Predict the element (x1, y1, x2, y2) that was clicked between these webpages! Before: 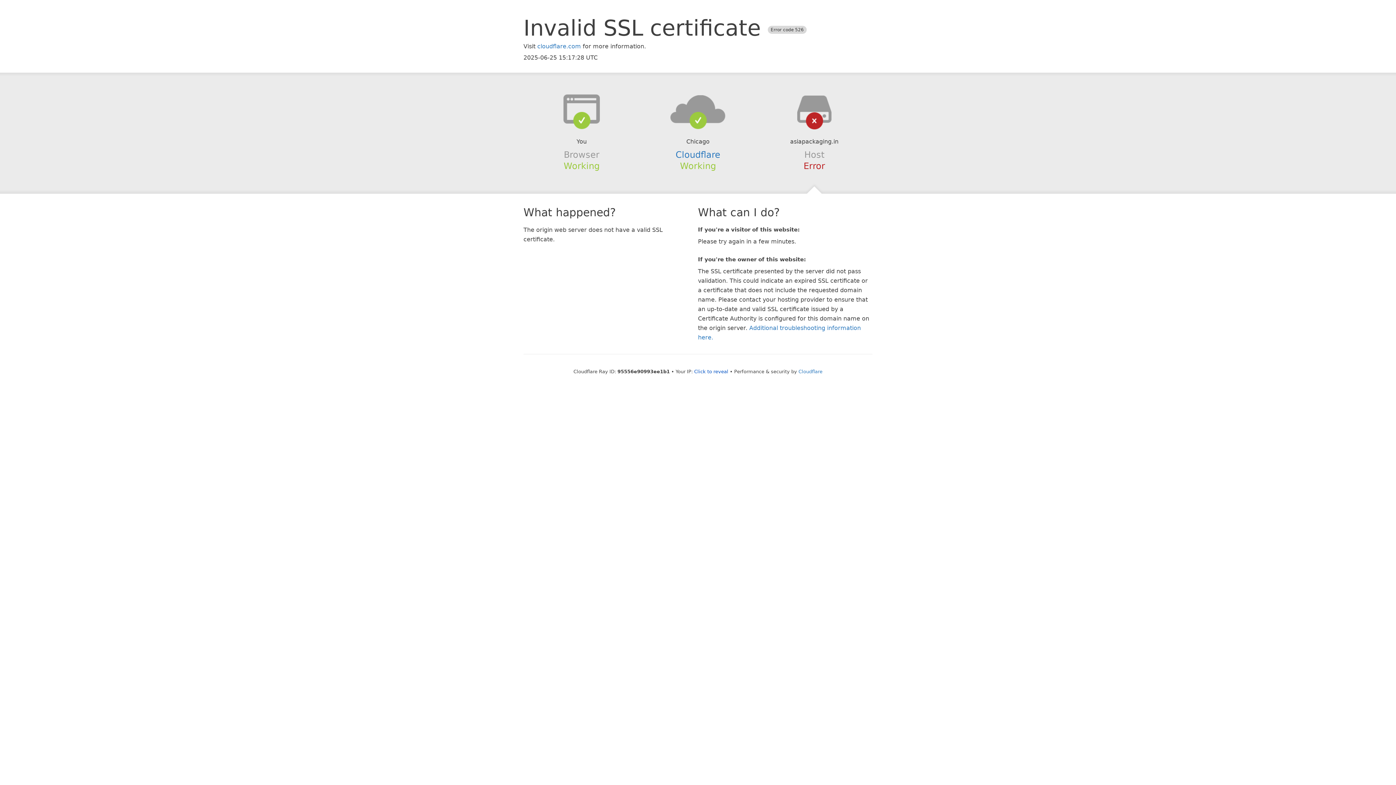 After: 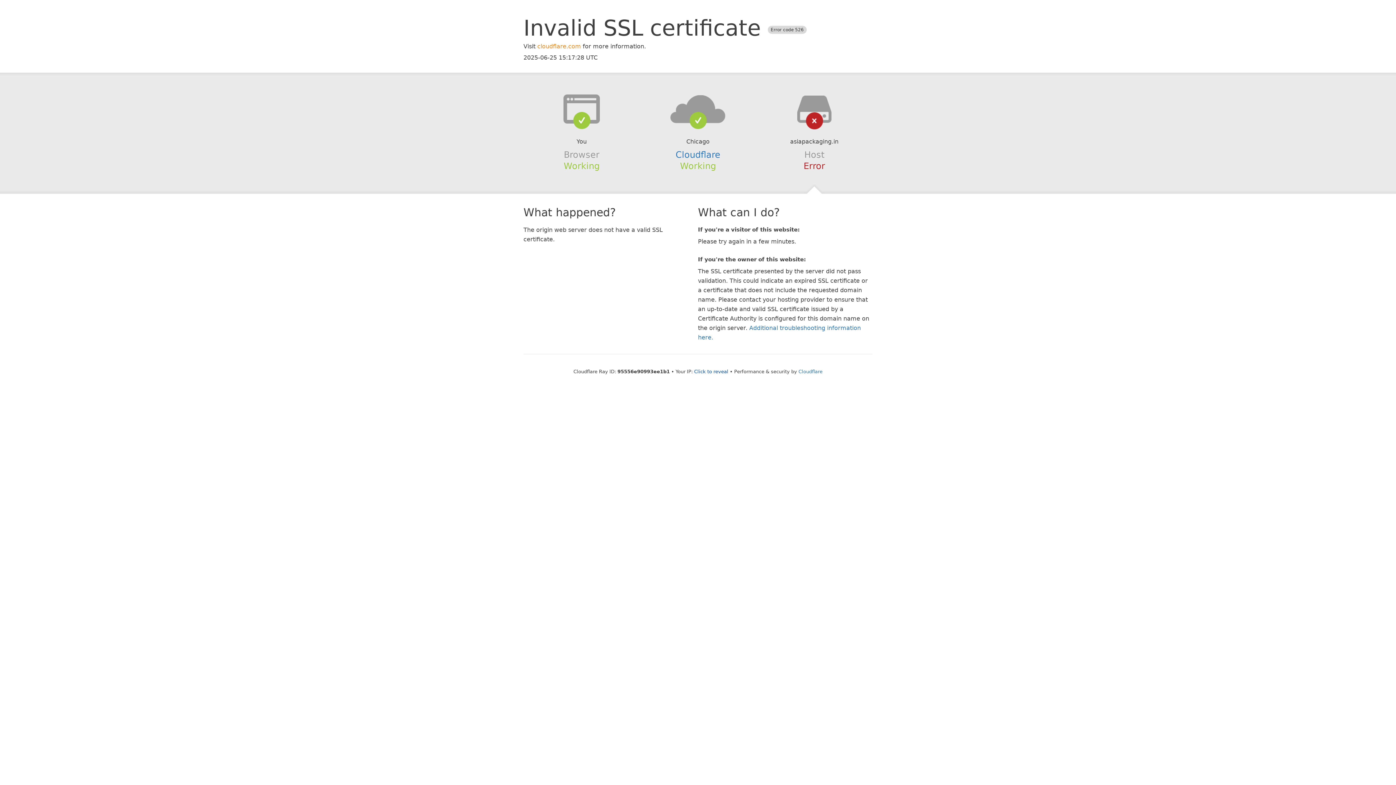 Action: bbox: (537, 42, 581, 49) label: cloudflare.com